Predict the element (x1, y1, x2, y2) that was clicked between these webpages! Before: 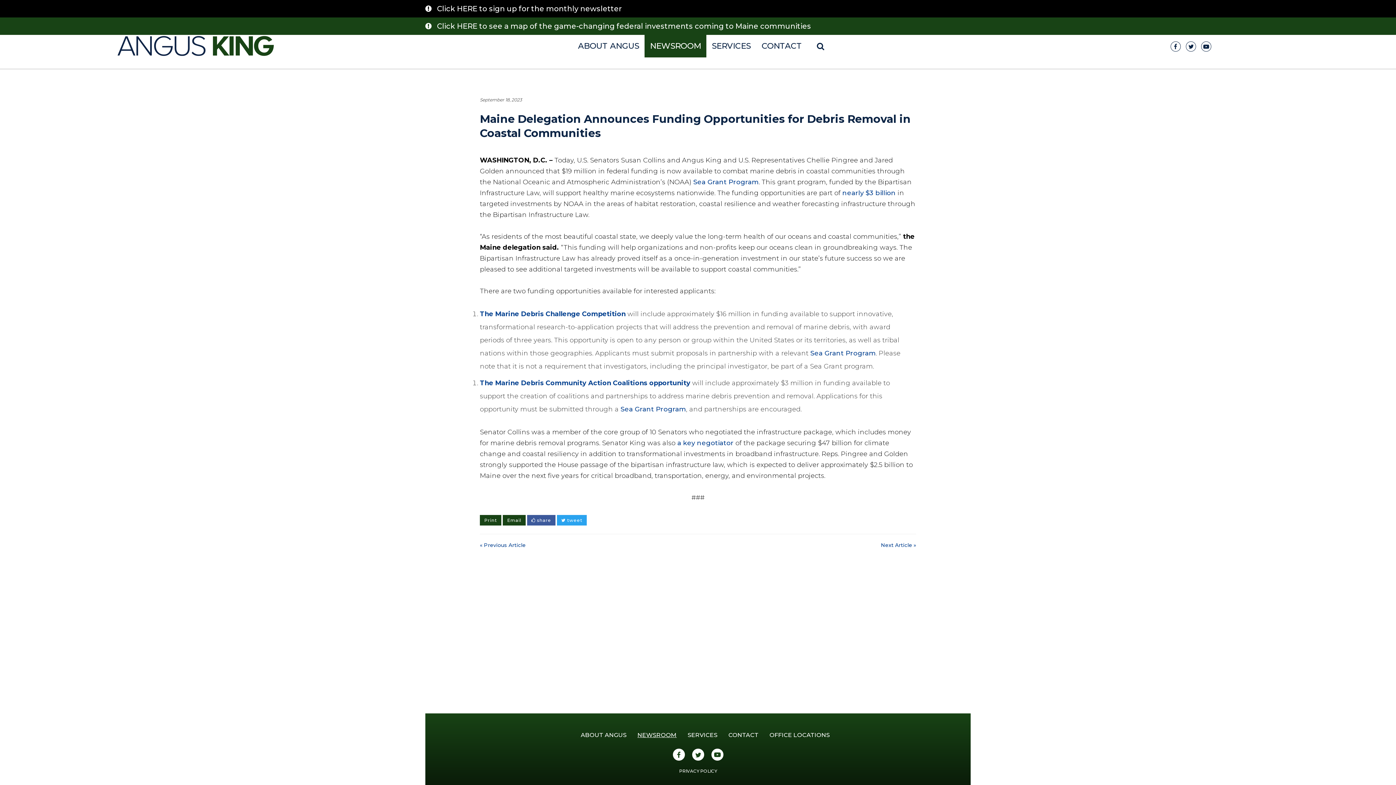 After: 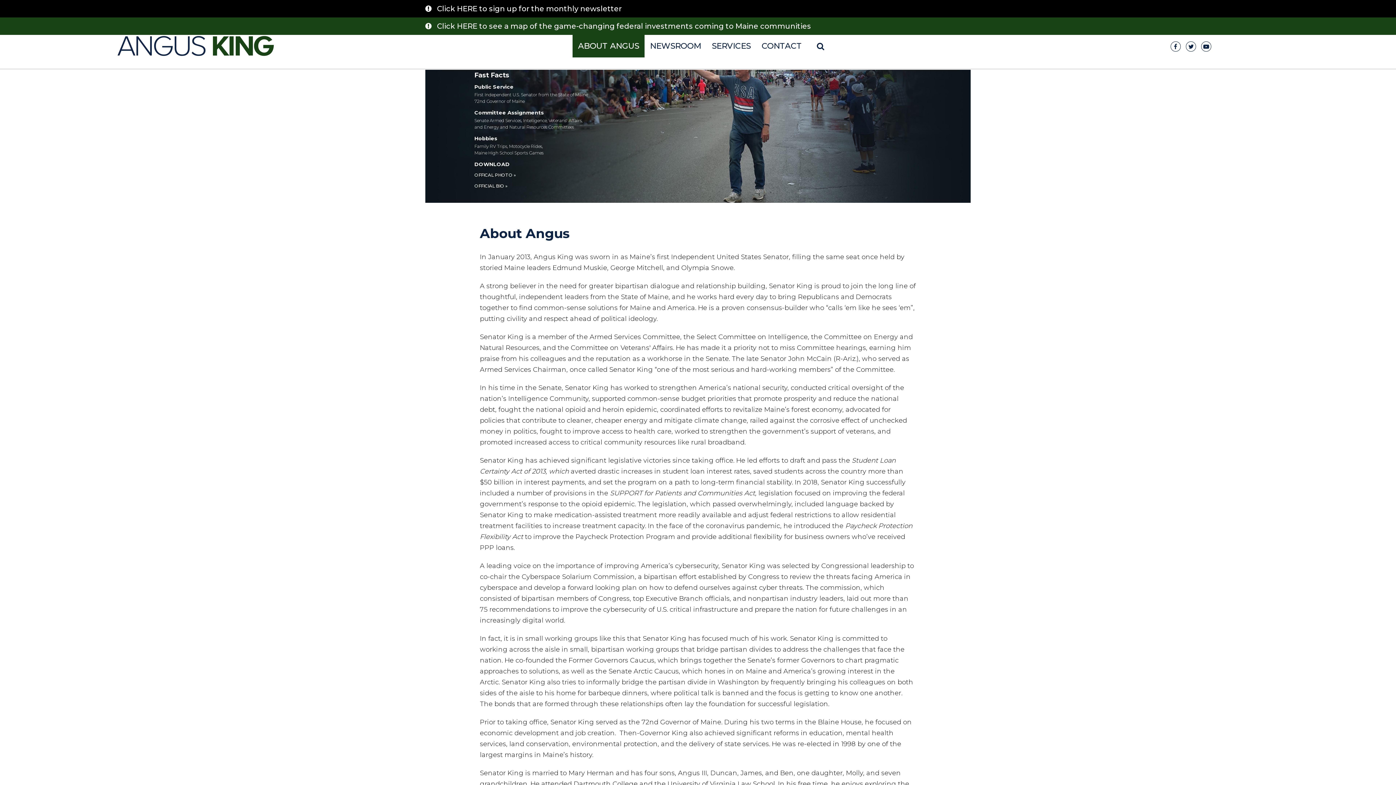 Action: bbox: (575, 724, 632, 746) label: ABOUT ANGUS